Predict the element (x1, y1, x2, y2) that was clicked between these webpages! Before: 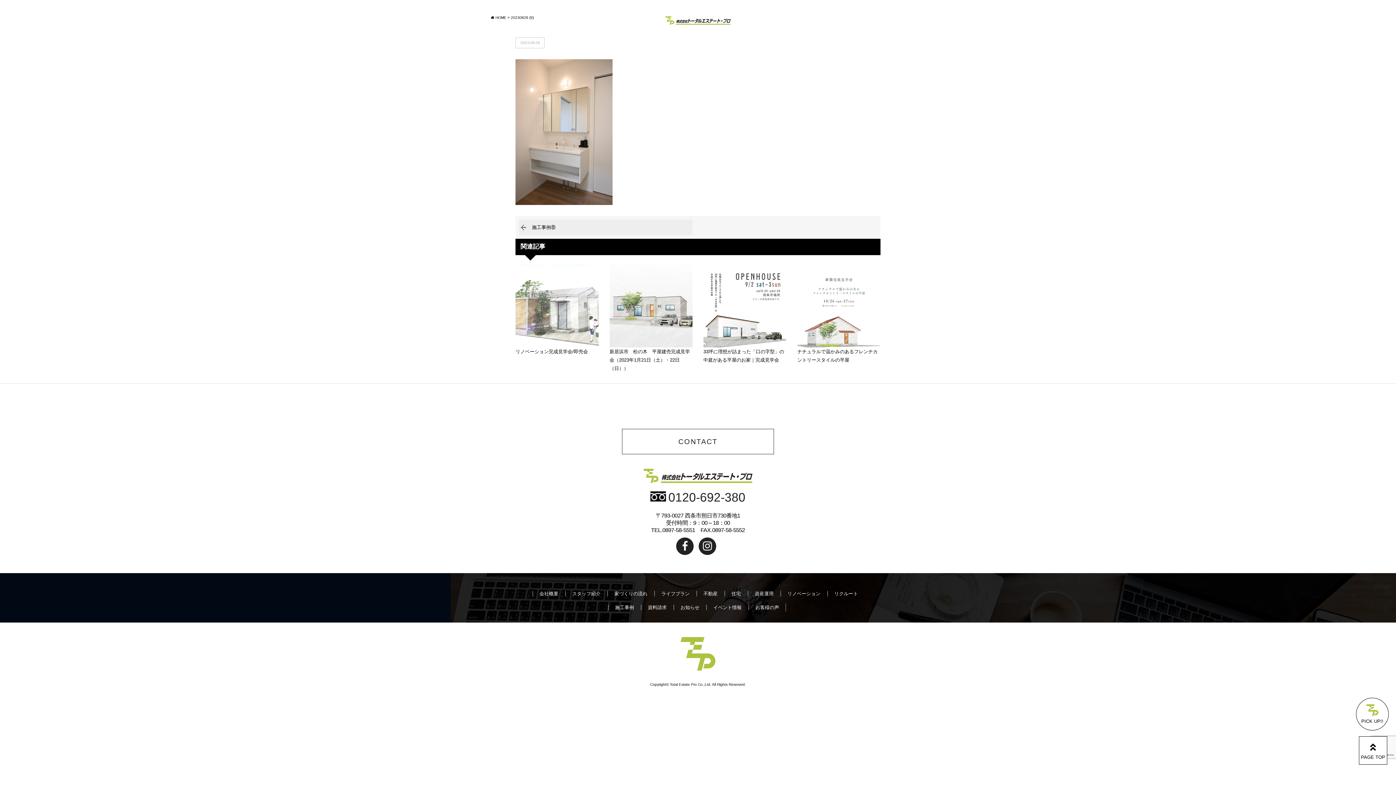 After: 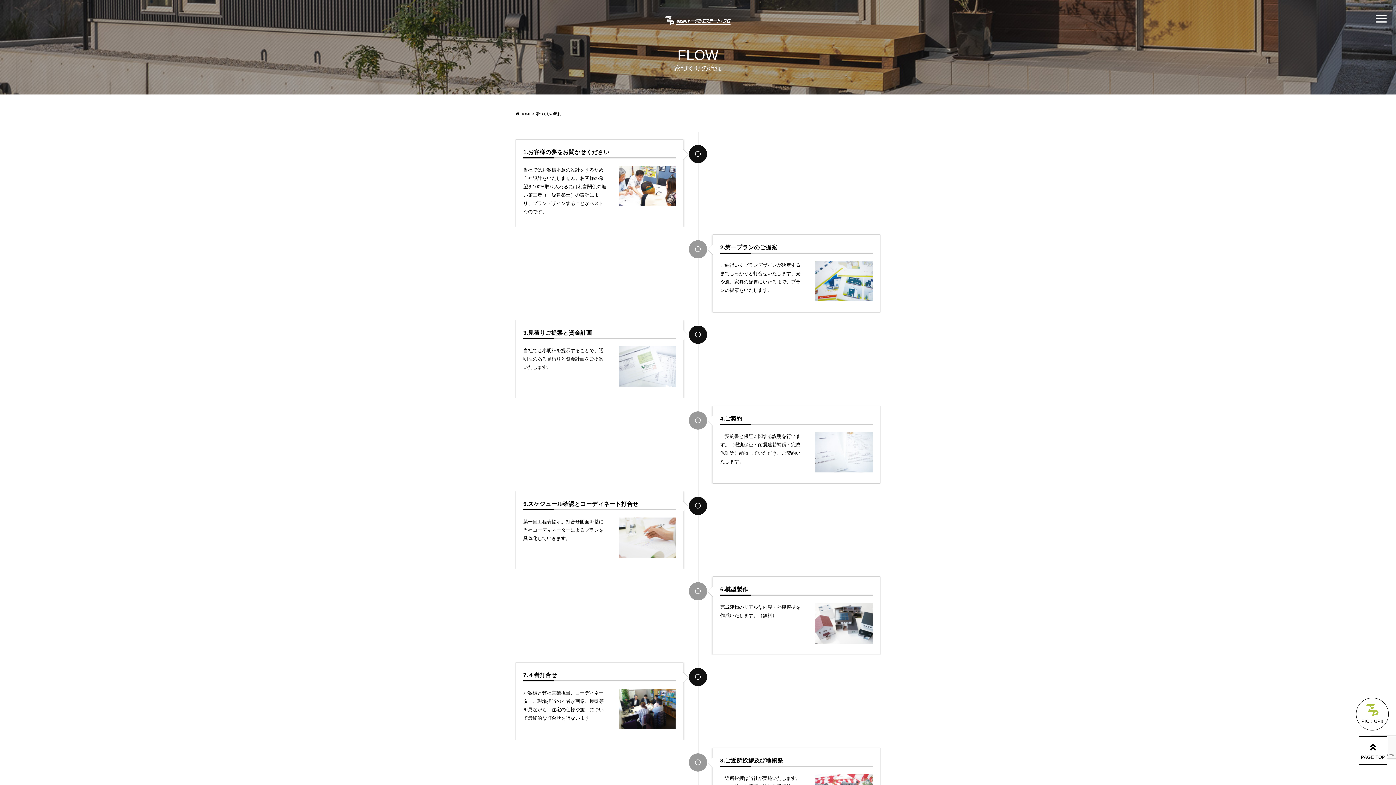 Action: label: 家づくりの流れ bbox: (607, 591, 647, 596)